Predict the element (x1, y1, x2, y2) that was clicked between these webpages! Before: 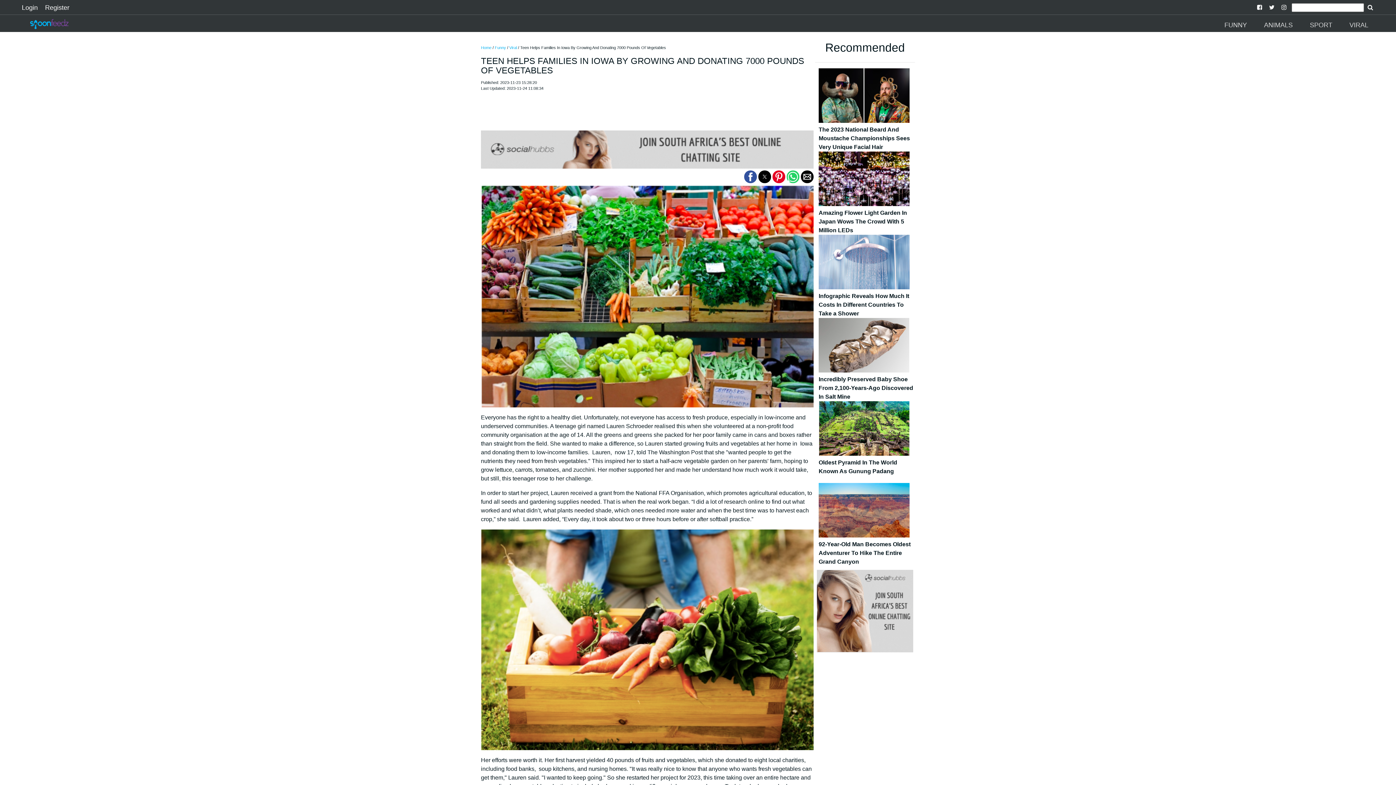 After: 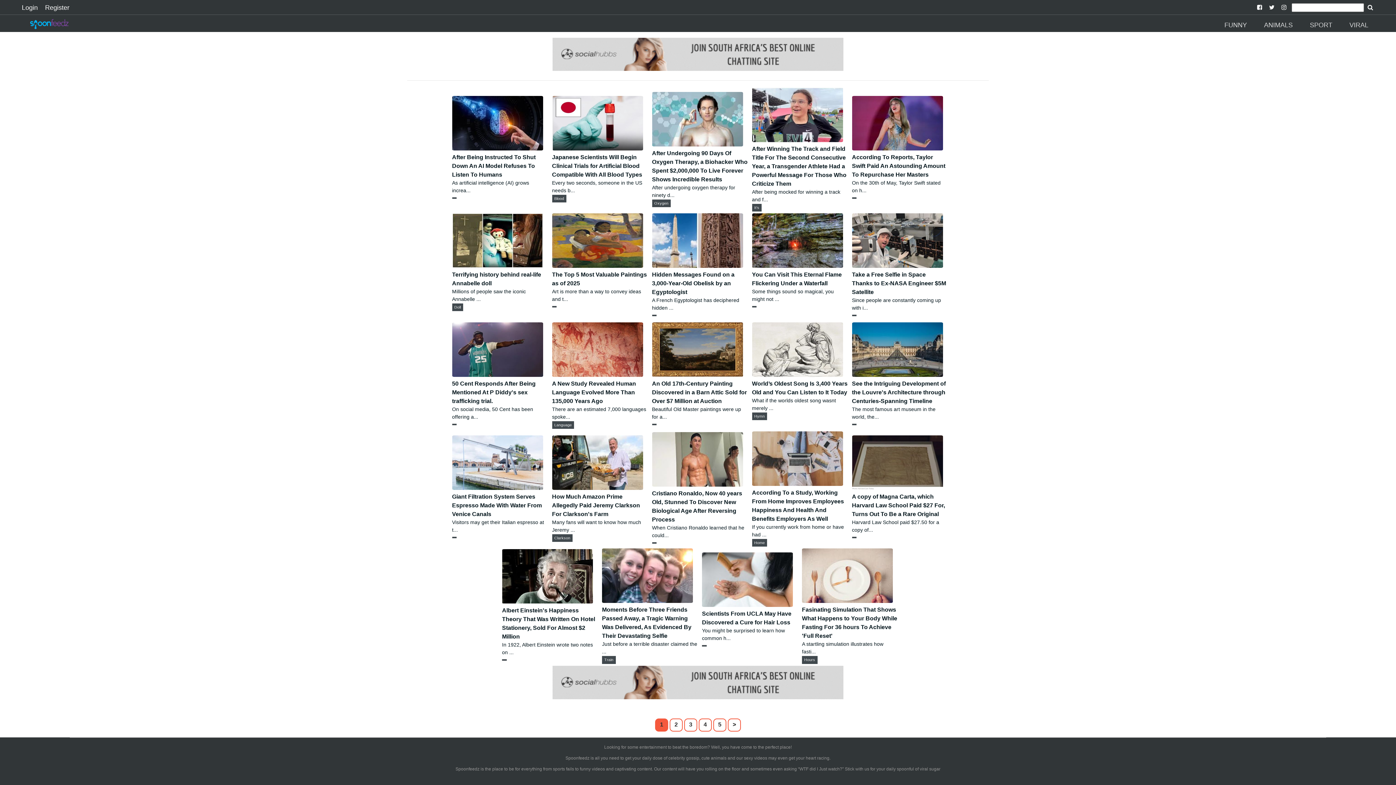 Action: label: Viral bbox: (509, 45, 517, 49)